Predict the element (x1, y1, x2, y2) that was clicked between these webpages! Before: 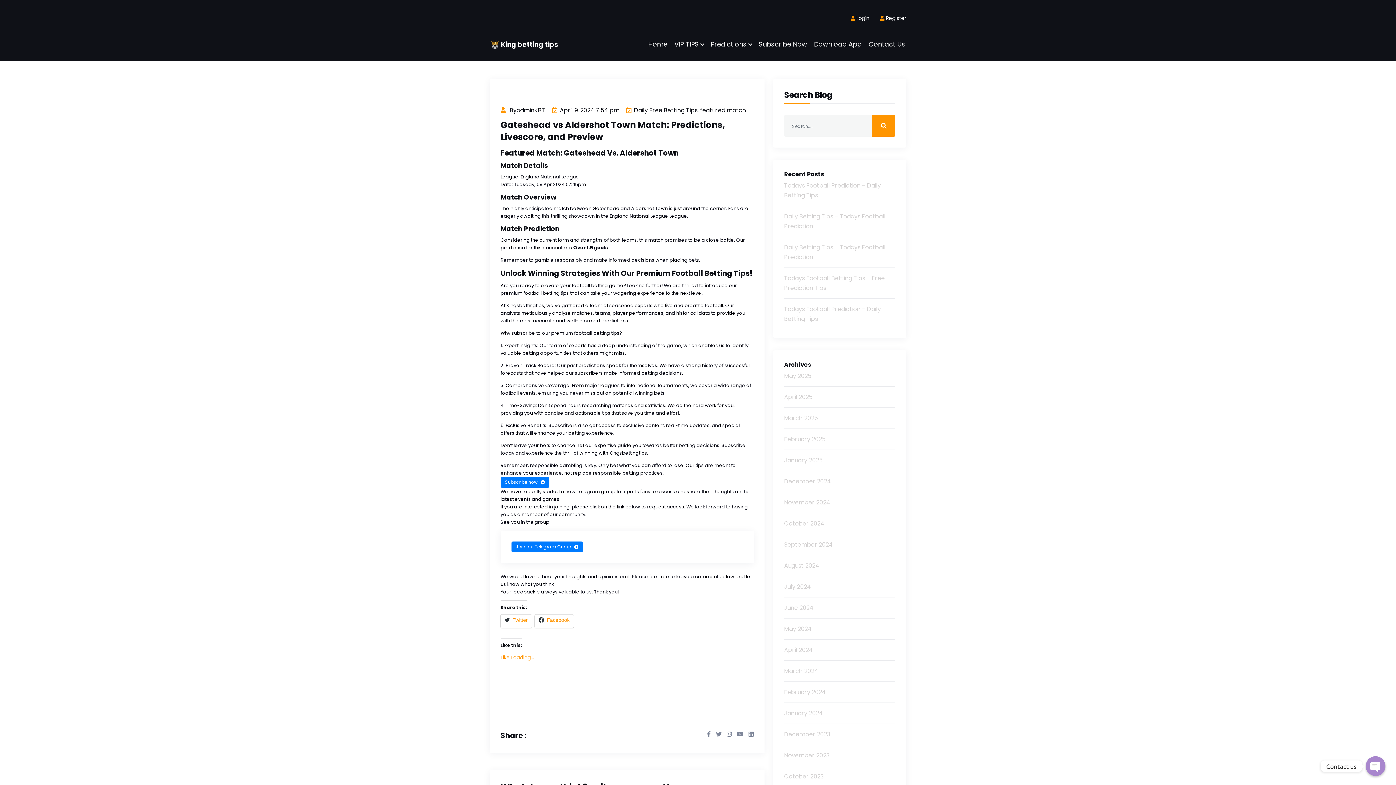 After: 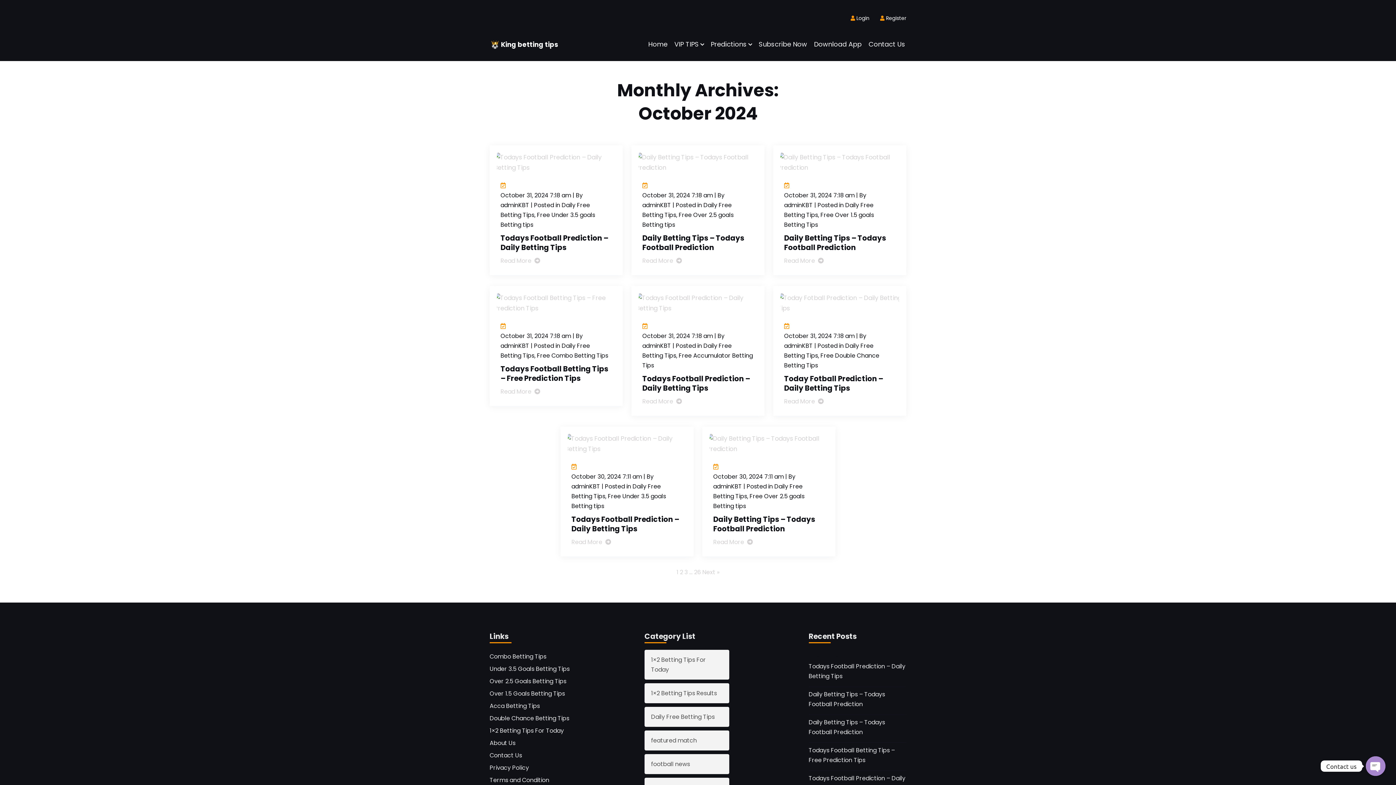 Action: label: October 2024 bbox: (784, 519, 824, 528)